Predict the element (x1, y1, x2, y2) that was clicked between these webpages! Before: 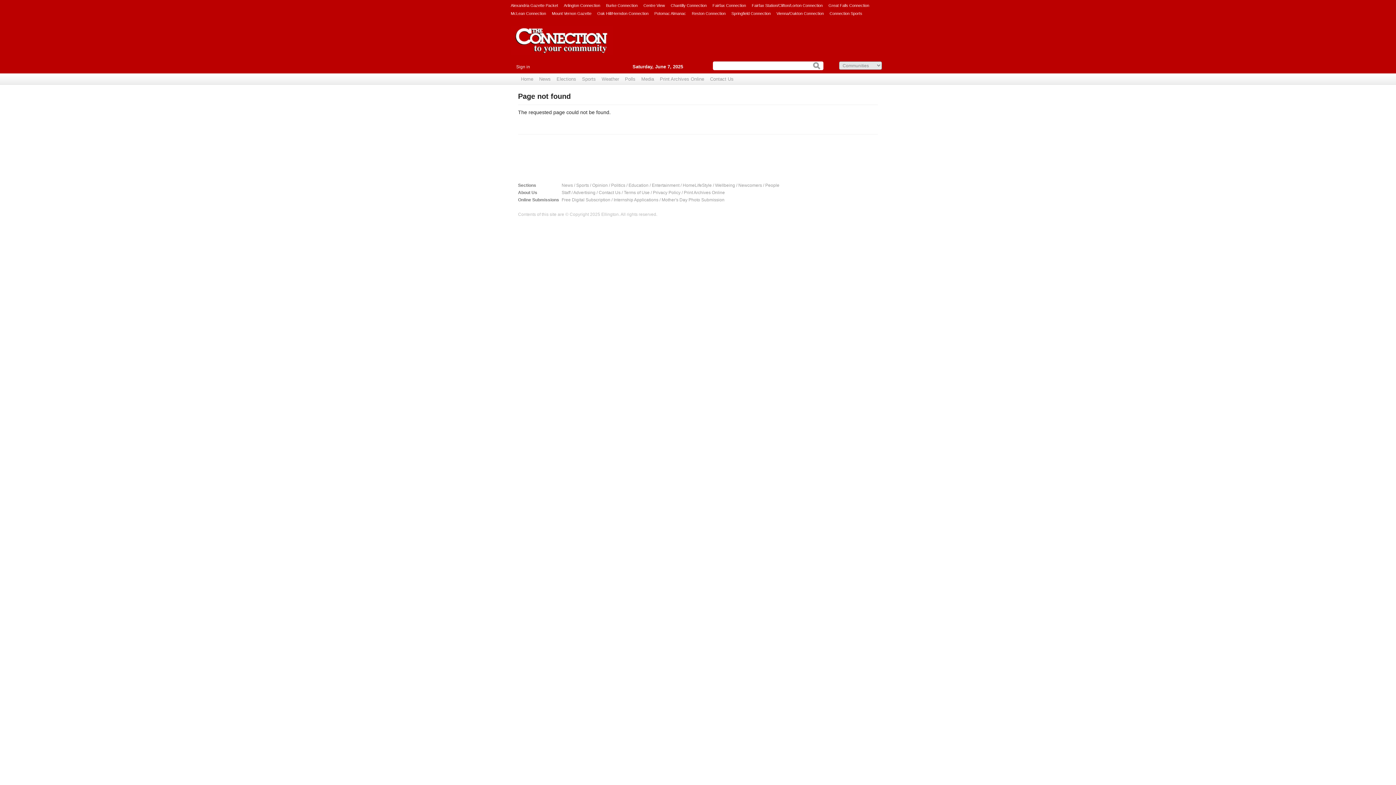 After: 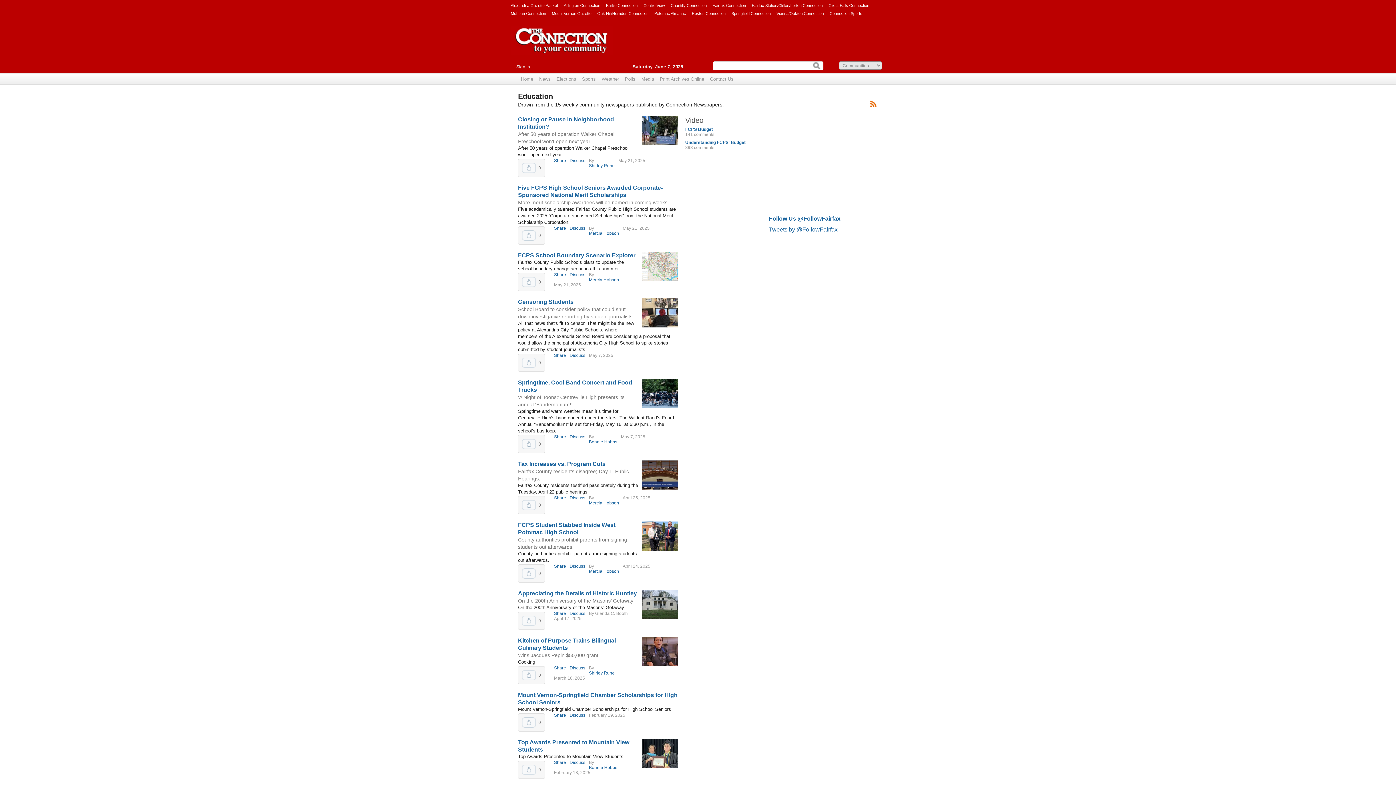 Action: bbox: (628, 182, 648, 188) label: Education